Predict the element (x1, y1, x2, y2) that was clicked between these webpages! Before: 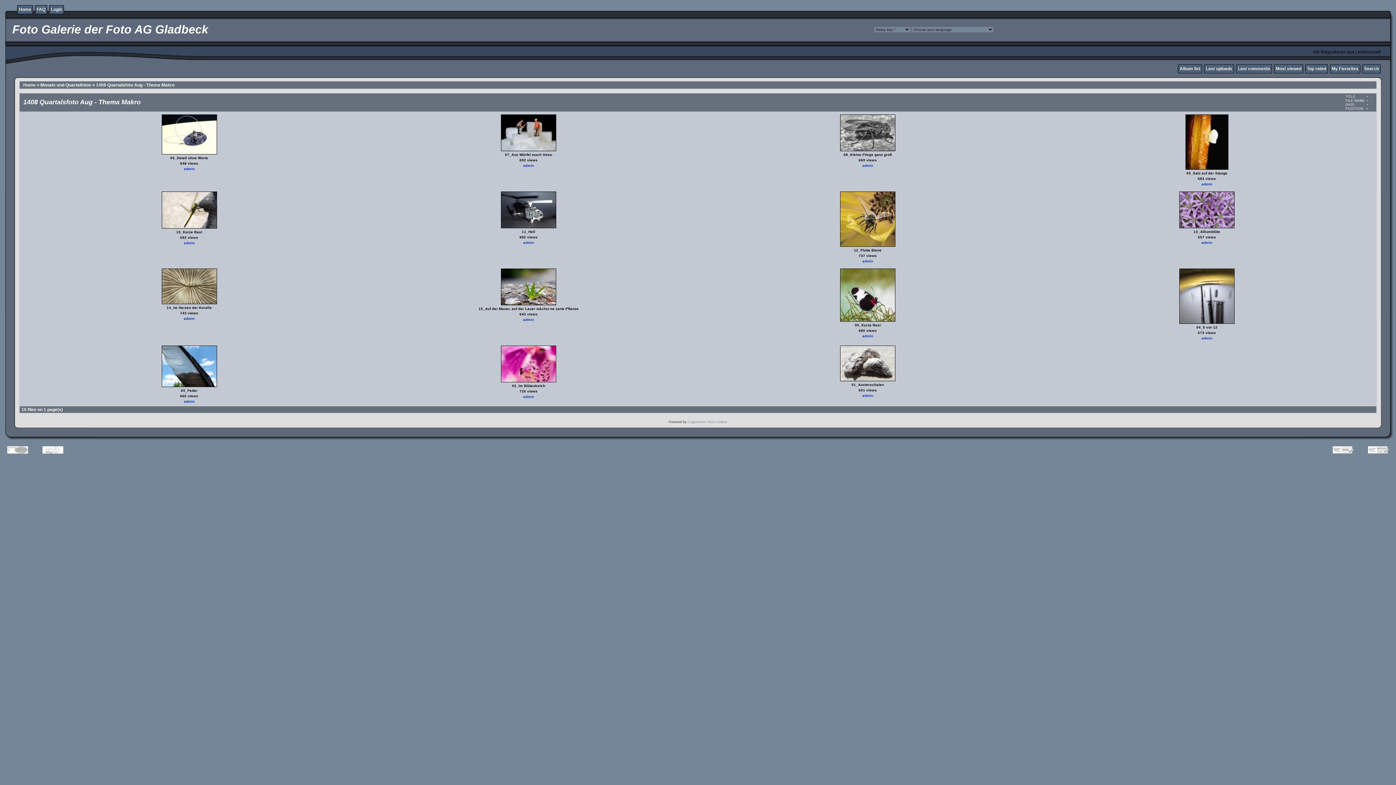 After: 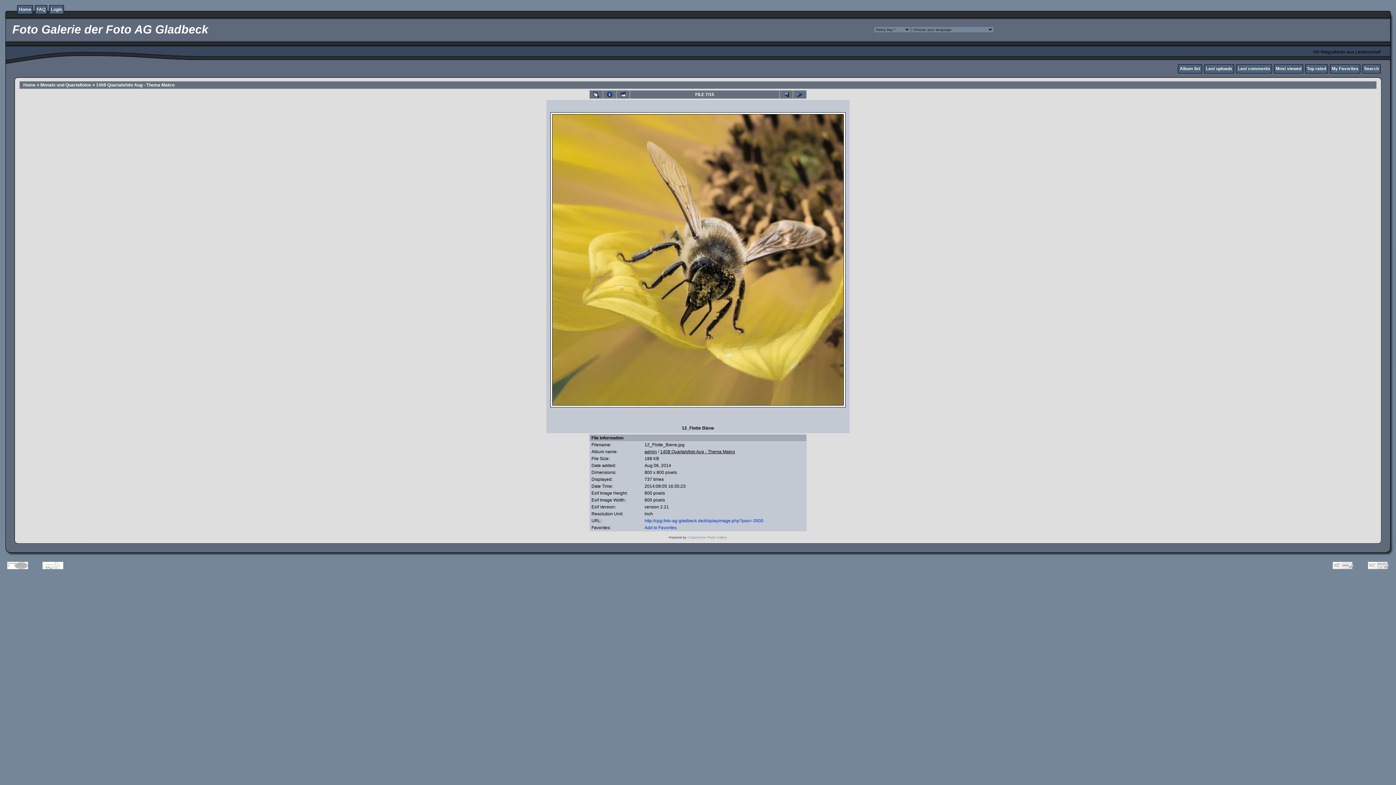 Action: label: 
 bbox: (839, 243, 896, 248)